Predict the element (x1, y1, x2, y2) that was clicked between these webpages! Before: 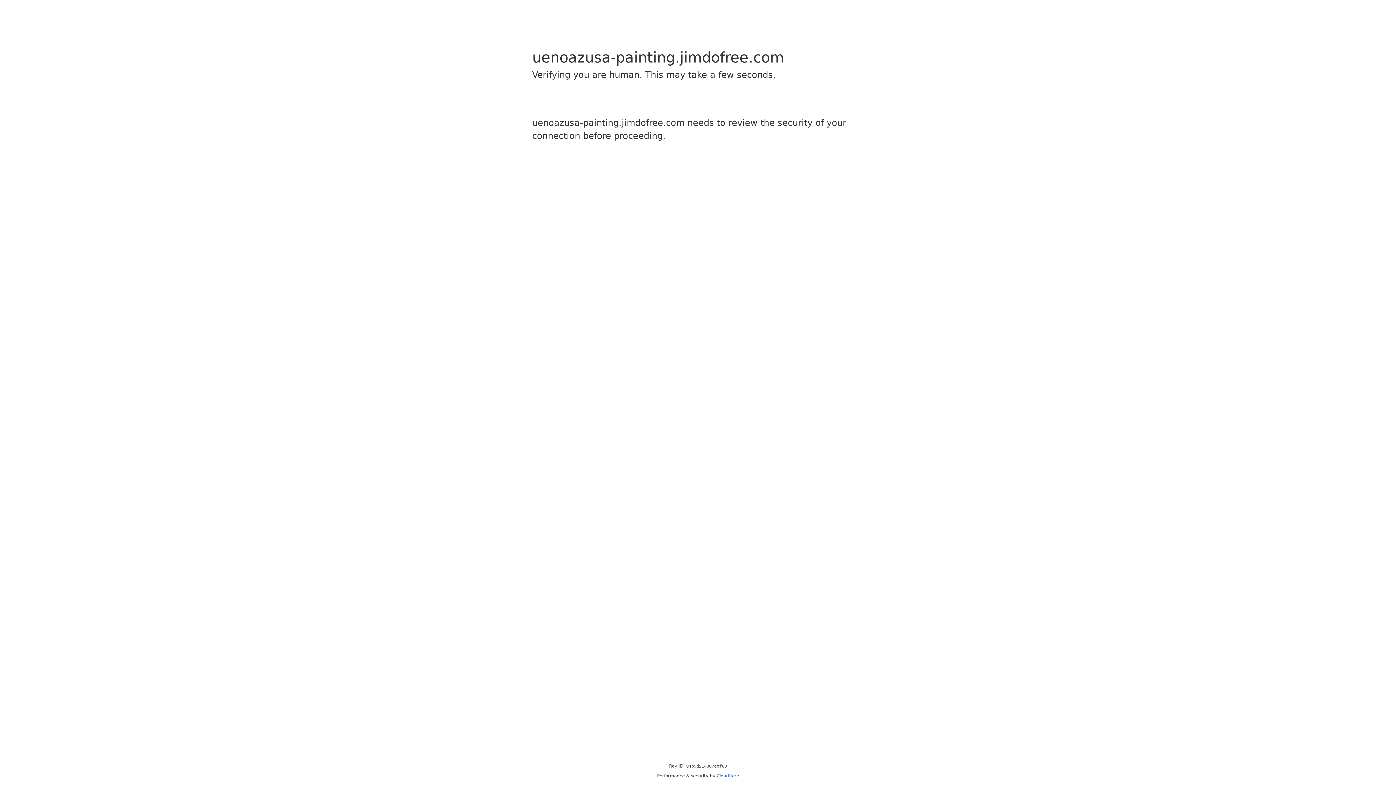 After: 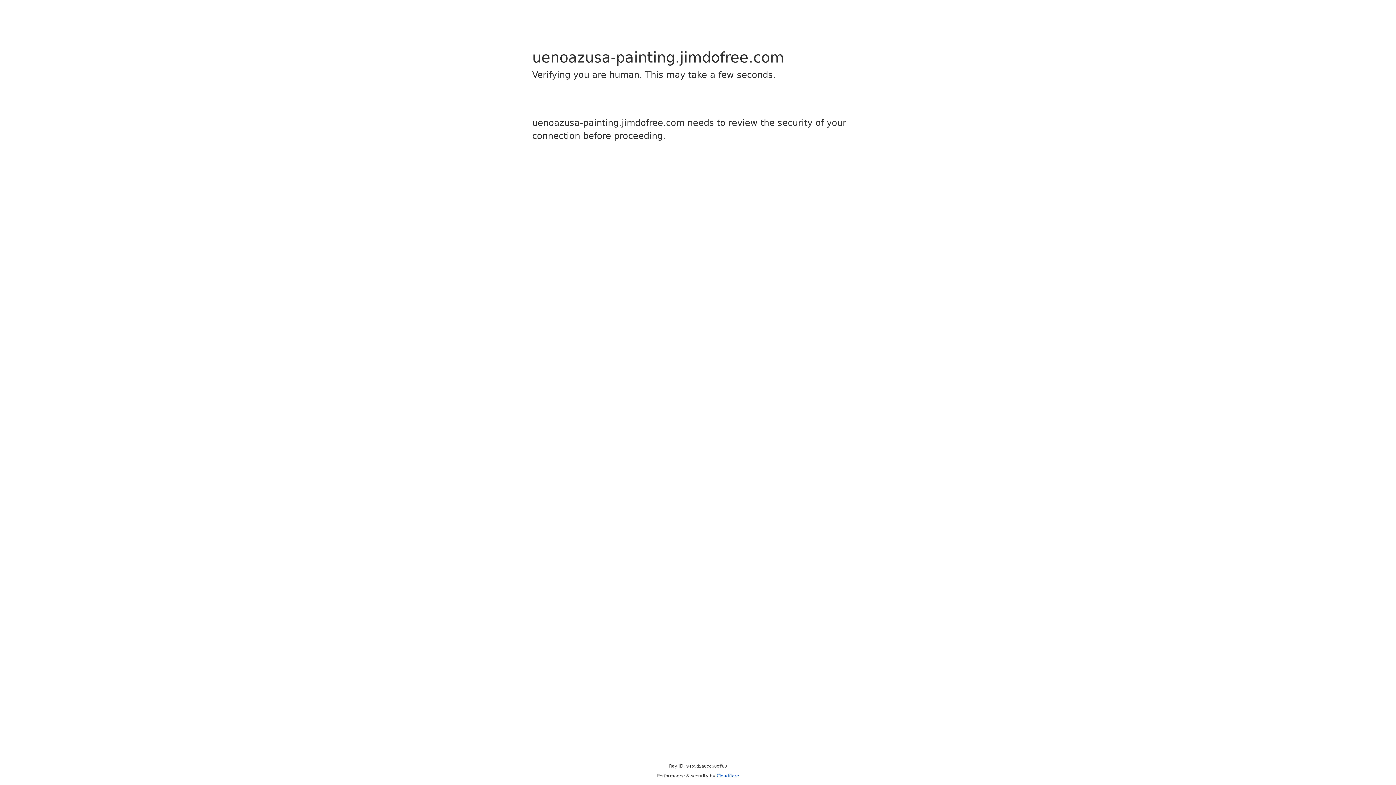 Action: label: Cloudflare bbox: (716, 773, 739, 778)